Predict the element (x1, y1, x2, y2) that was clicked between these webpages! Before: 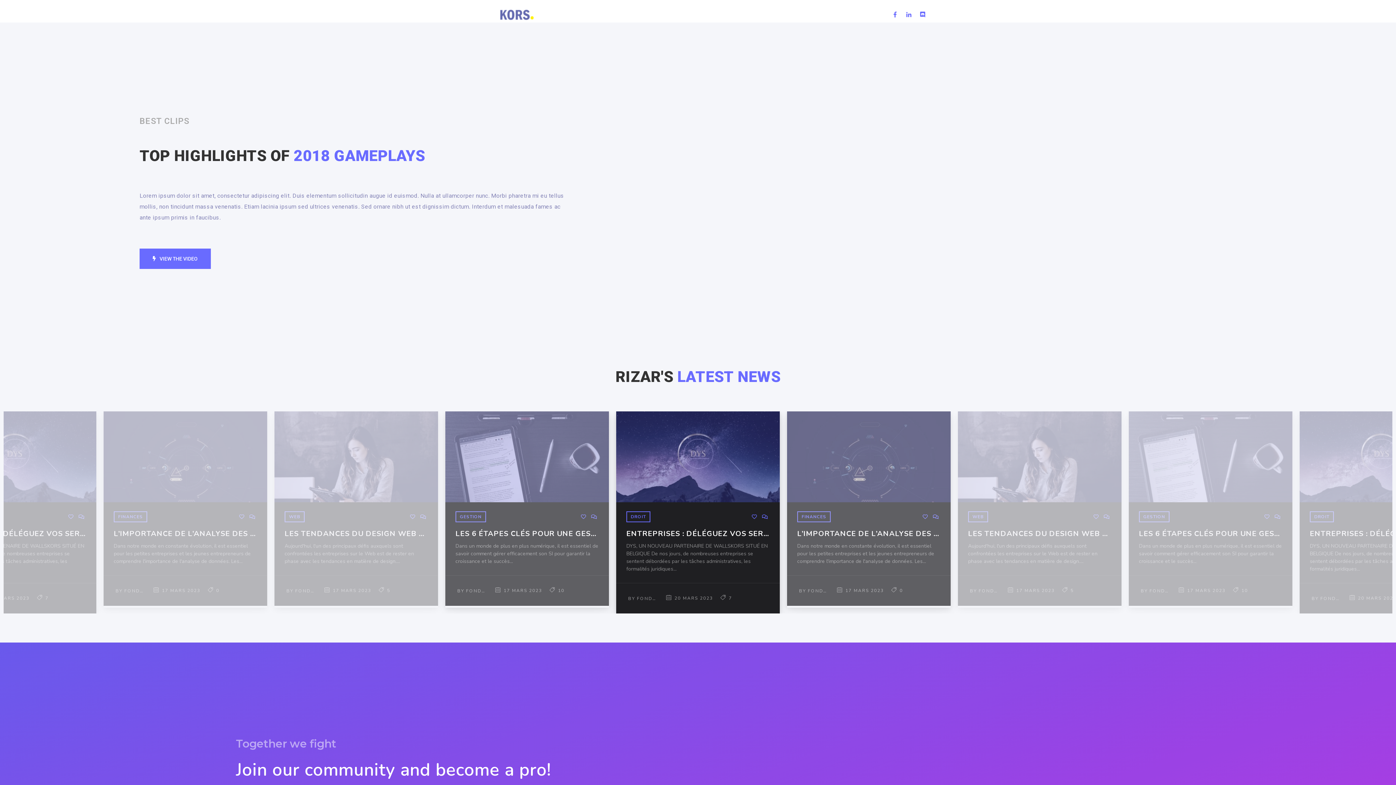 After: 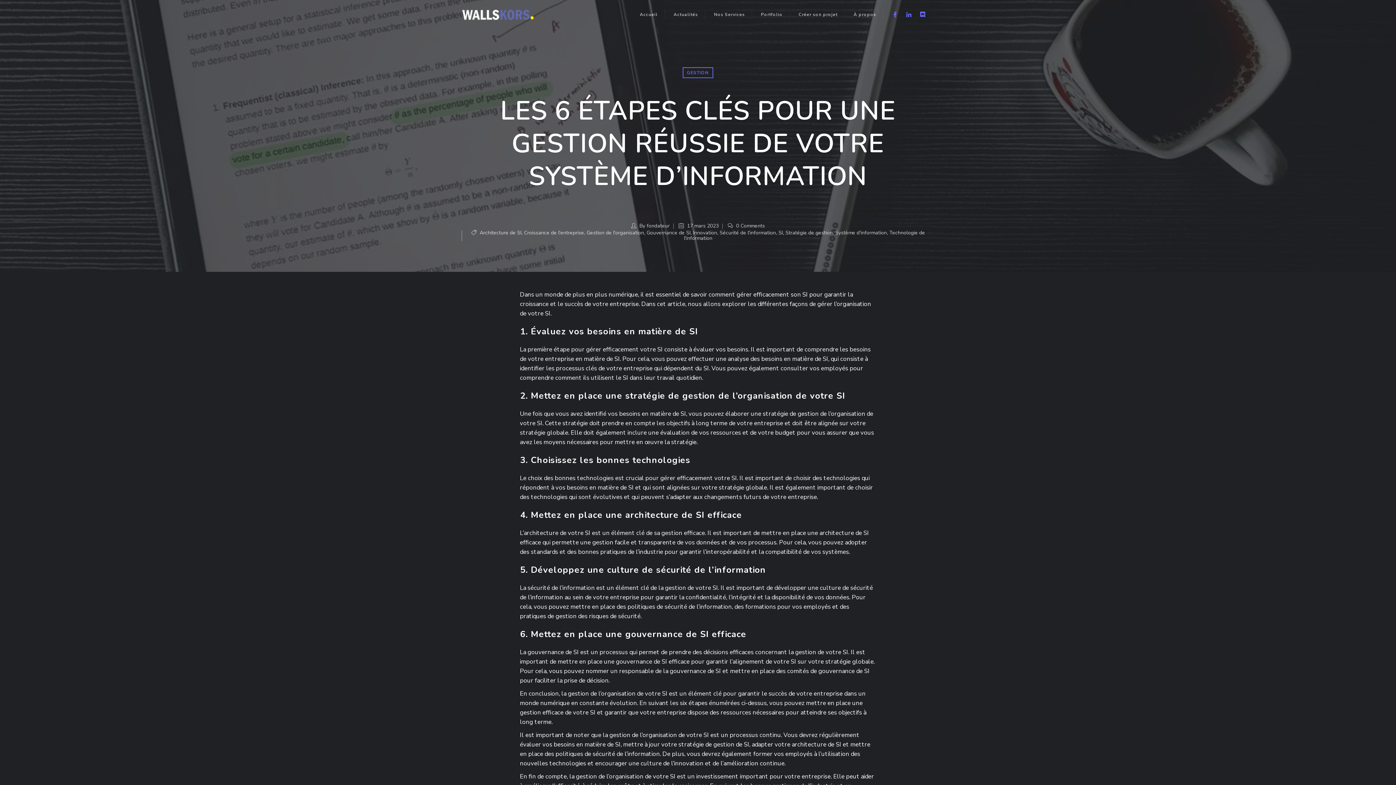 Action: bbox: (1129, 411, 1292, 502)